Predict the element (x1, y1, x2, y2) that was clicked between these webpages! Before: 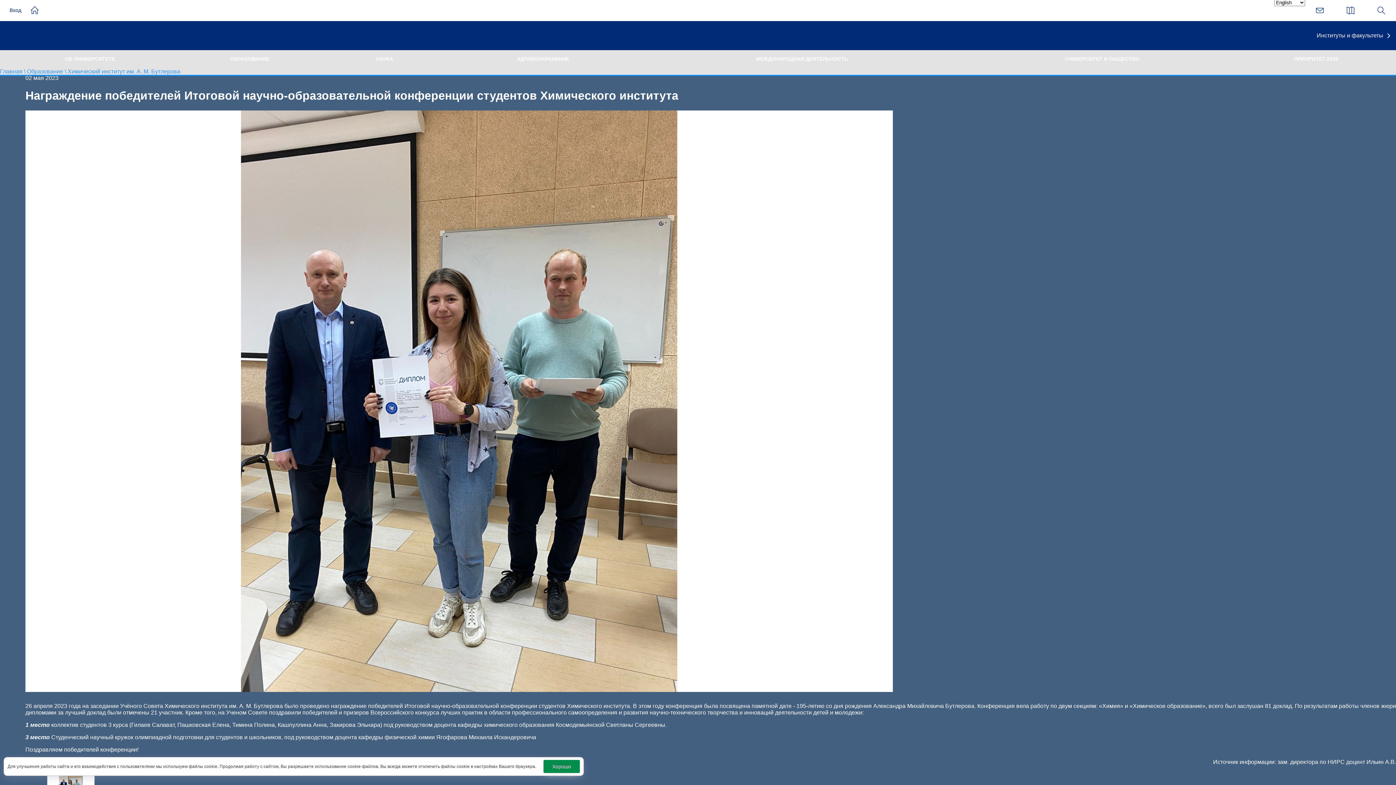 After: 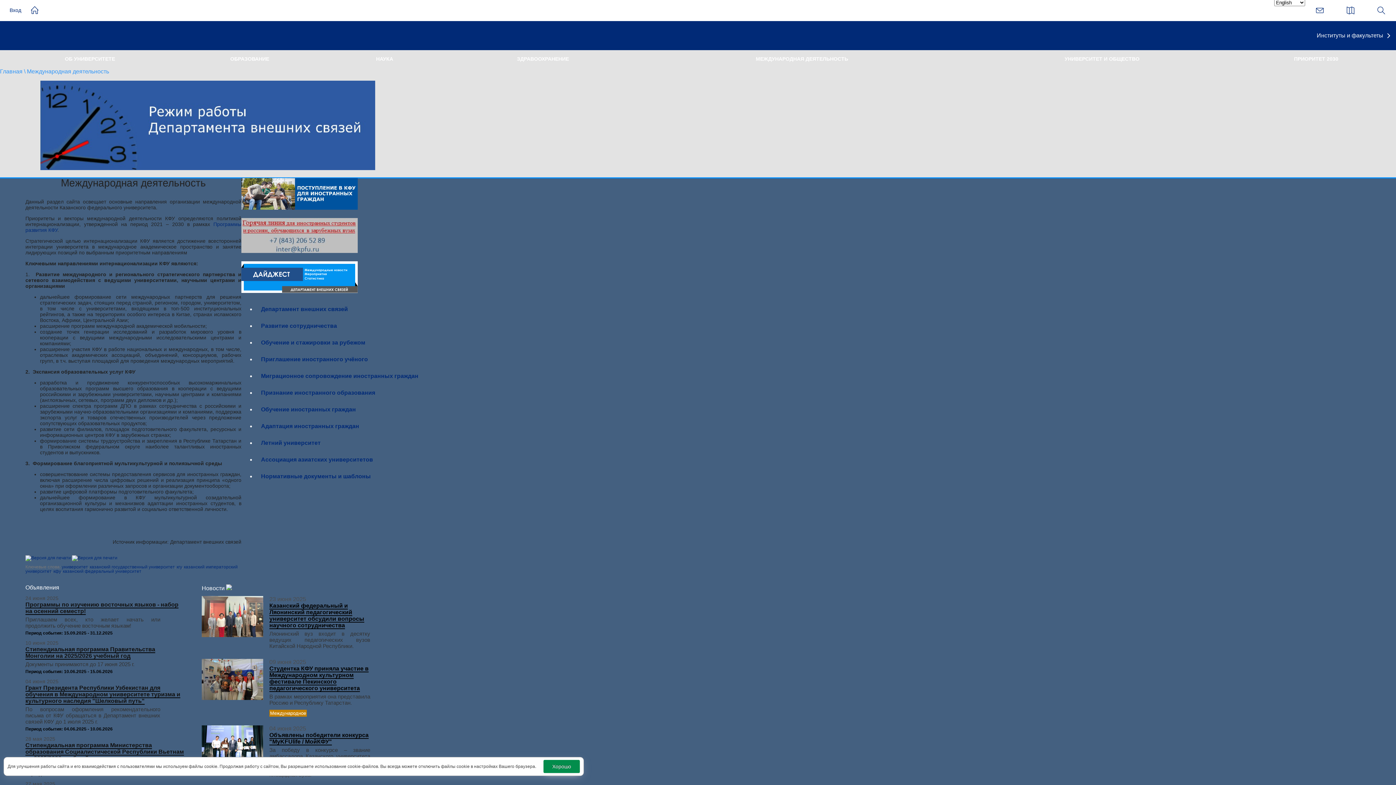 Action: label: МЕЖДУНАРОДНАЯ ДЕЯТЕЛЬНОСТЬ bbox: (756, 50, 848, 68)